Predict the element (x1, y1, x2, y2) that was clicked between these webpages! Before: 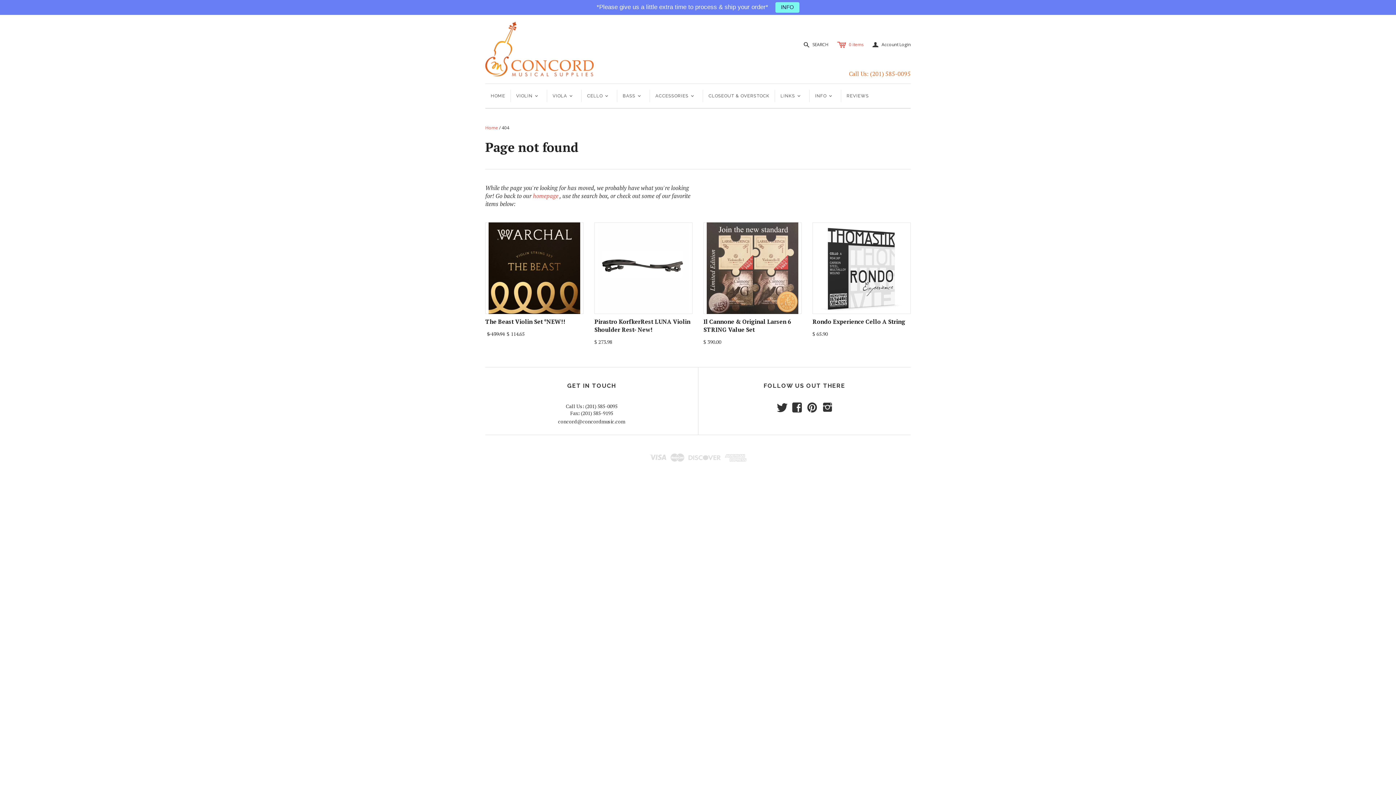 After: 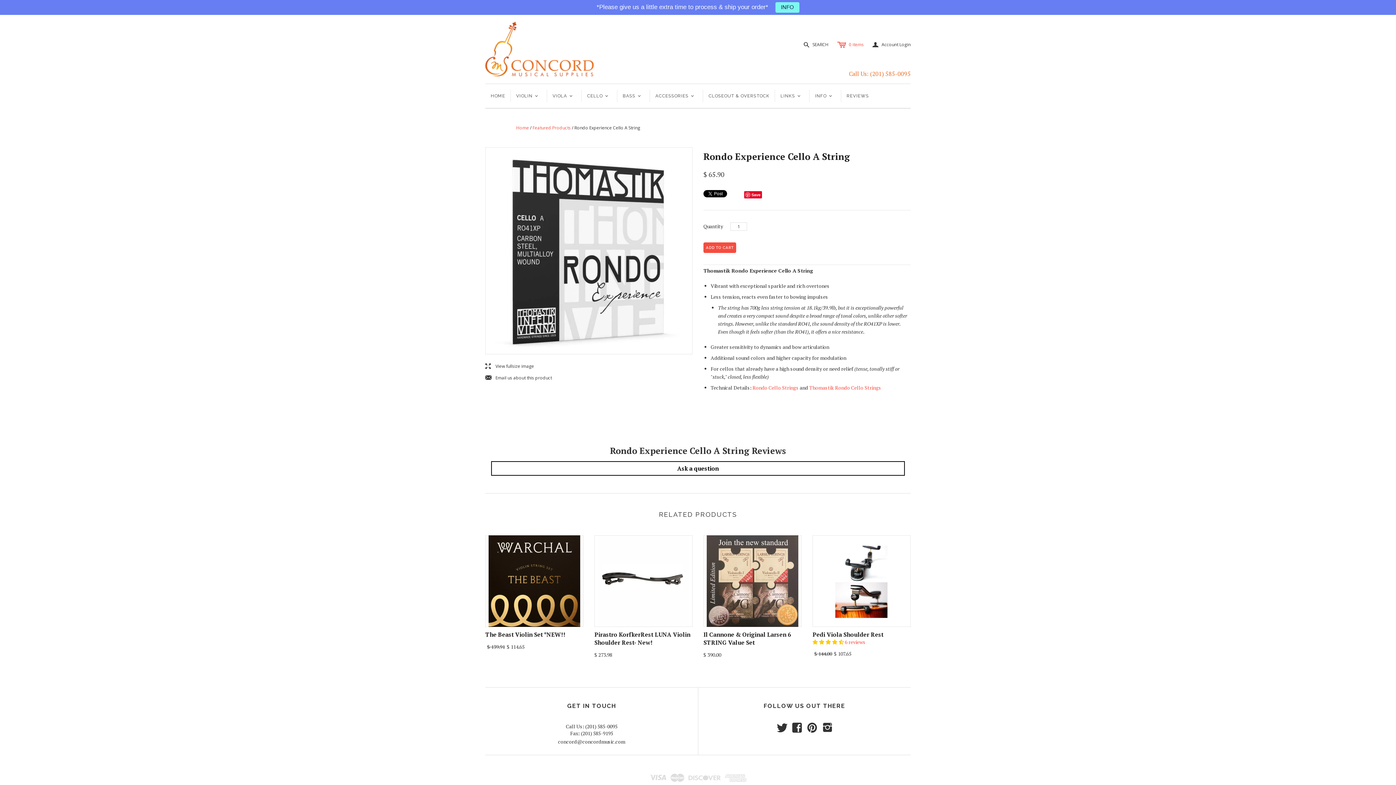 Action: bbox: (812, 222, 910, 314)